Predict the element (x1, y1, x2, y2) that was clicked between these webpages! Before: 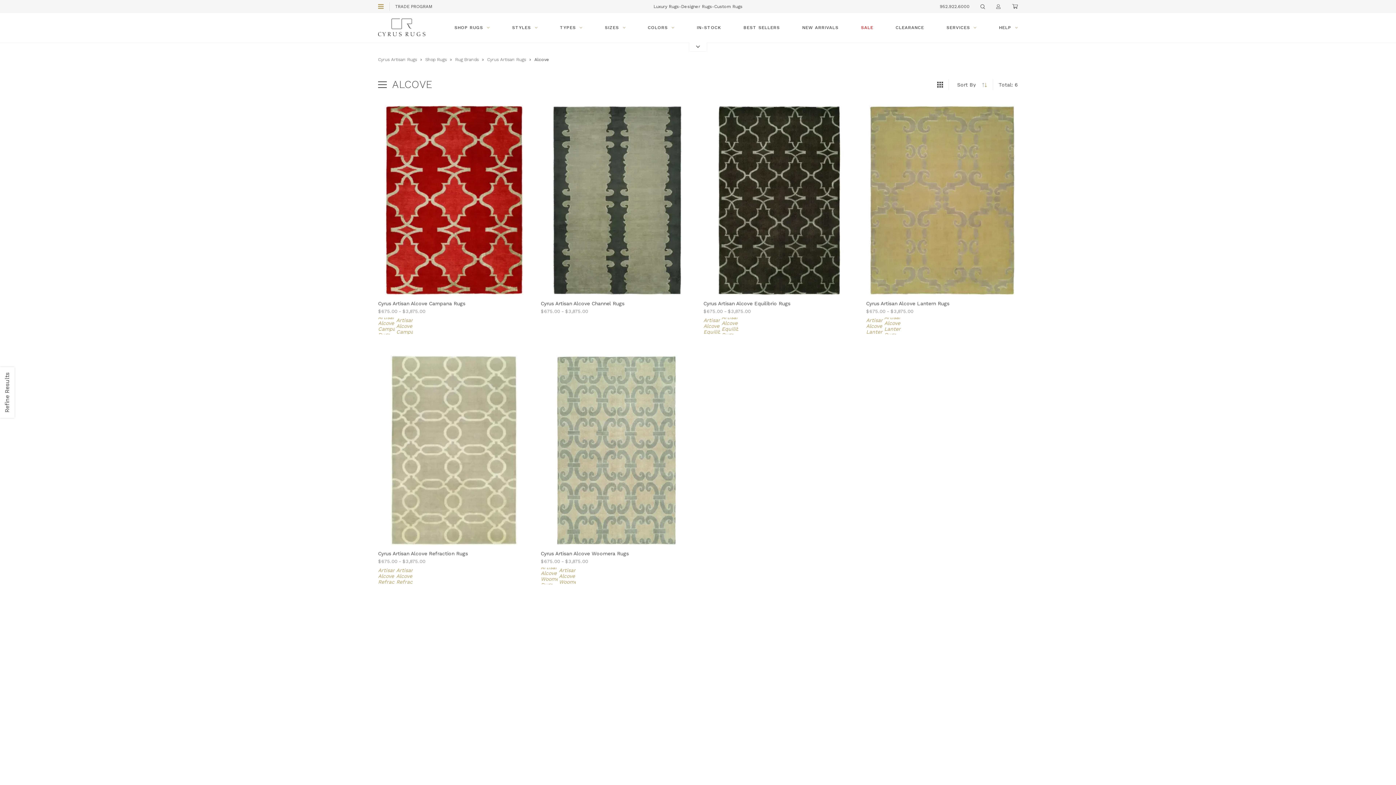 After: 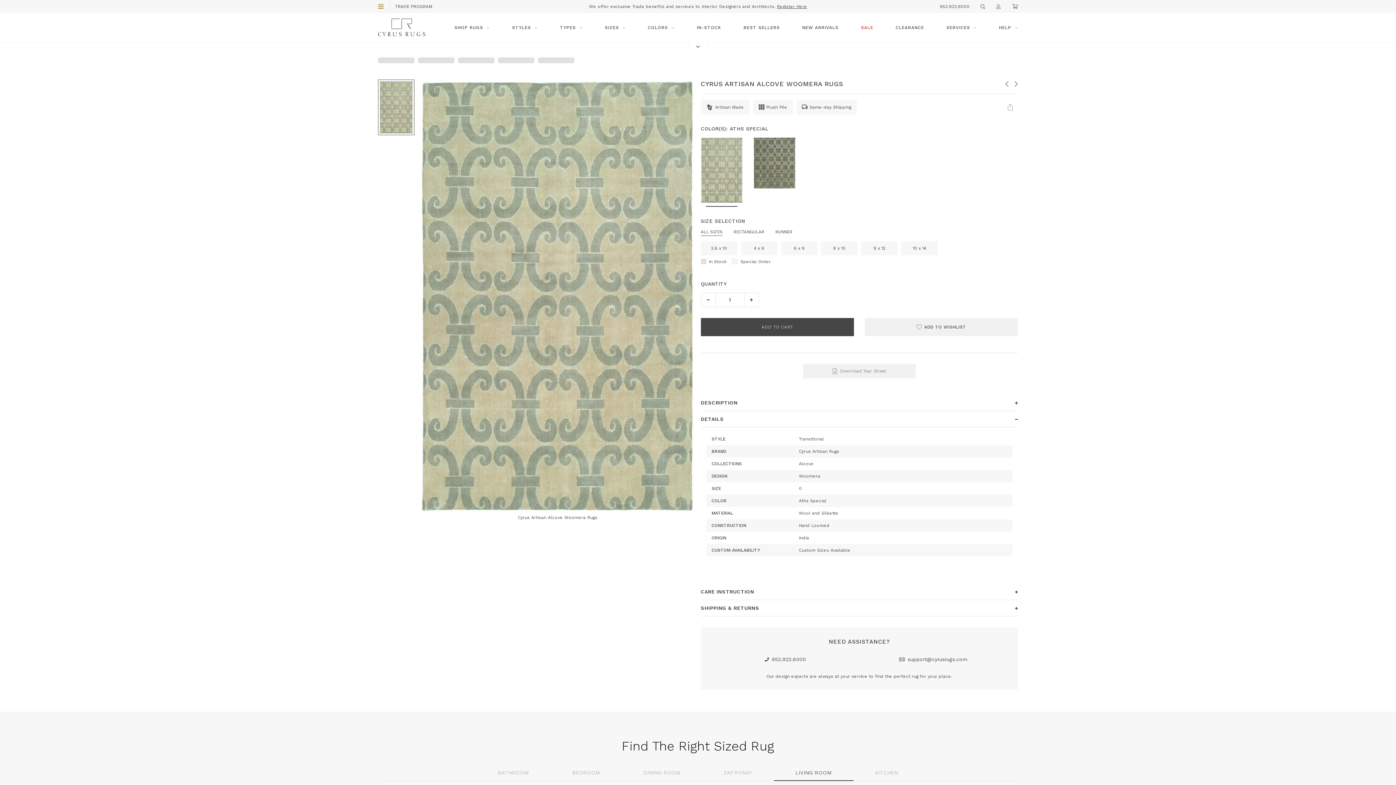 Action: bbox: (540, 550, 628, 556) label: Cyrus Artisan Alcove Woomera Rugs